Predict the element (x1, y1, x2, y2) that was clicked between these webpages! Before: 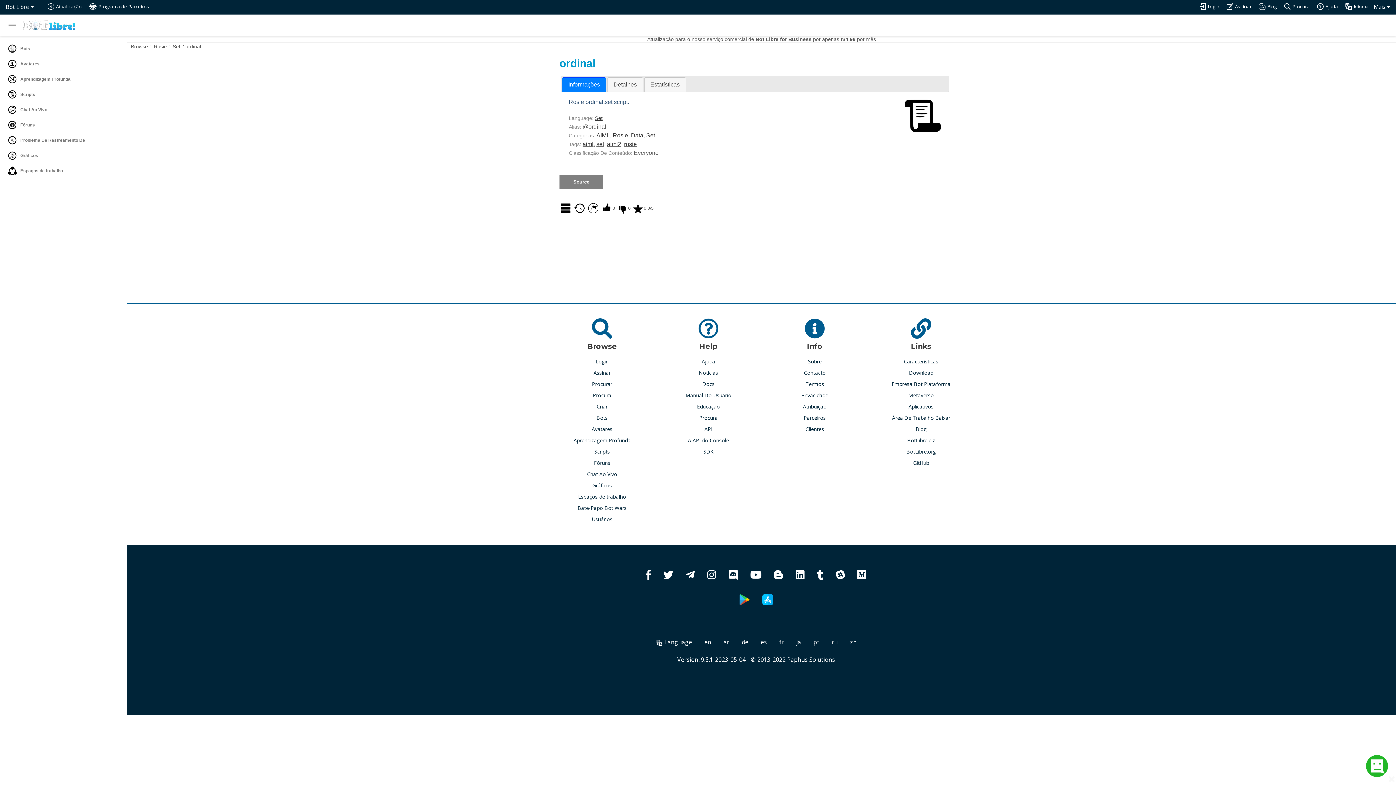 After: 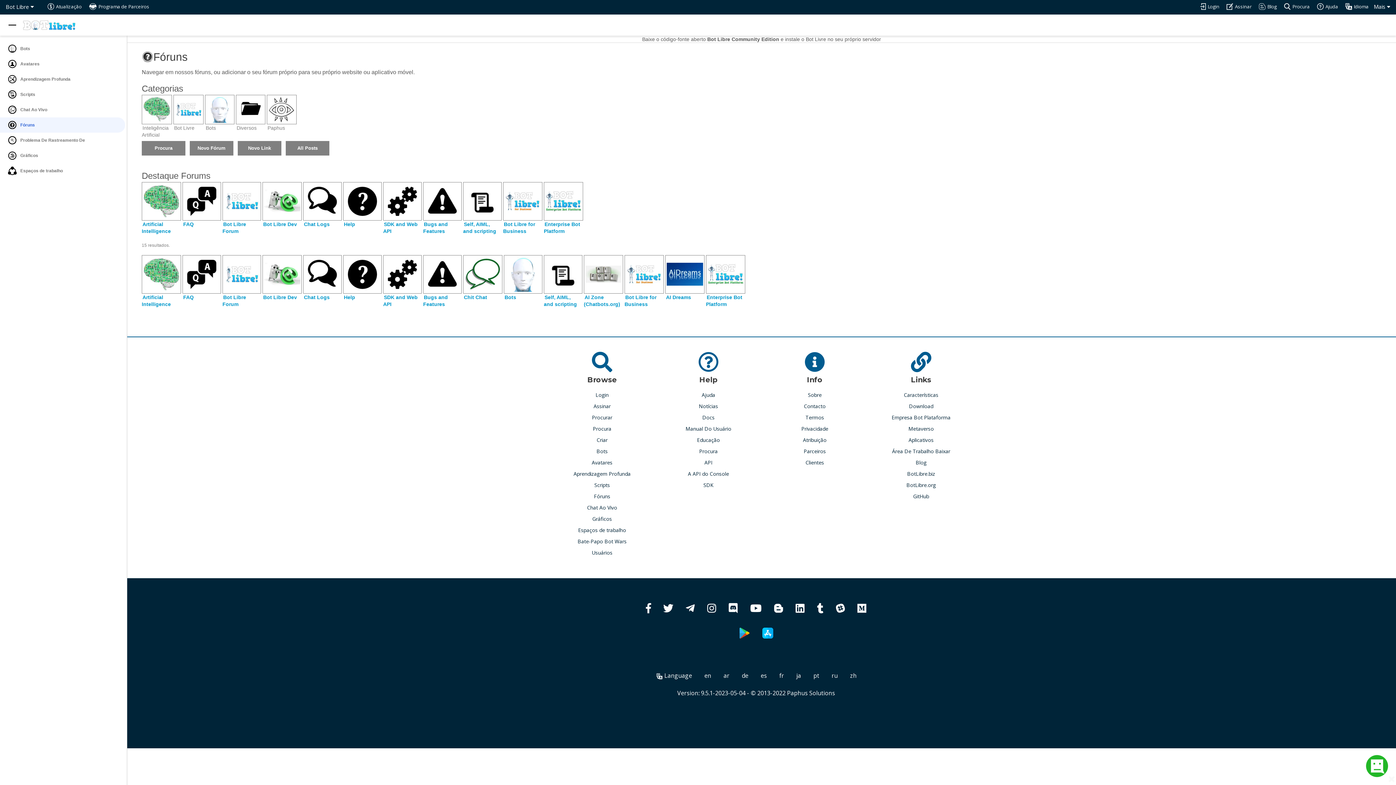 Action: label:  Fóruns bbox: (0, 117, 125, 132)